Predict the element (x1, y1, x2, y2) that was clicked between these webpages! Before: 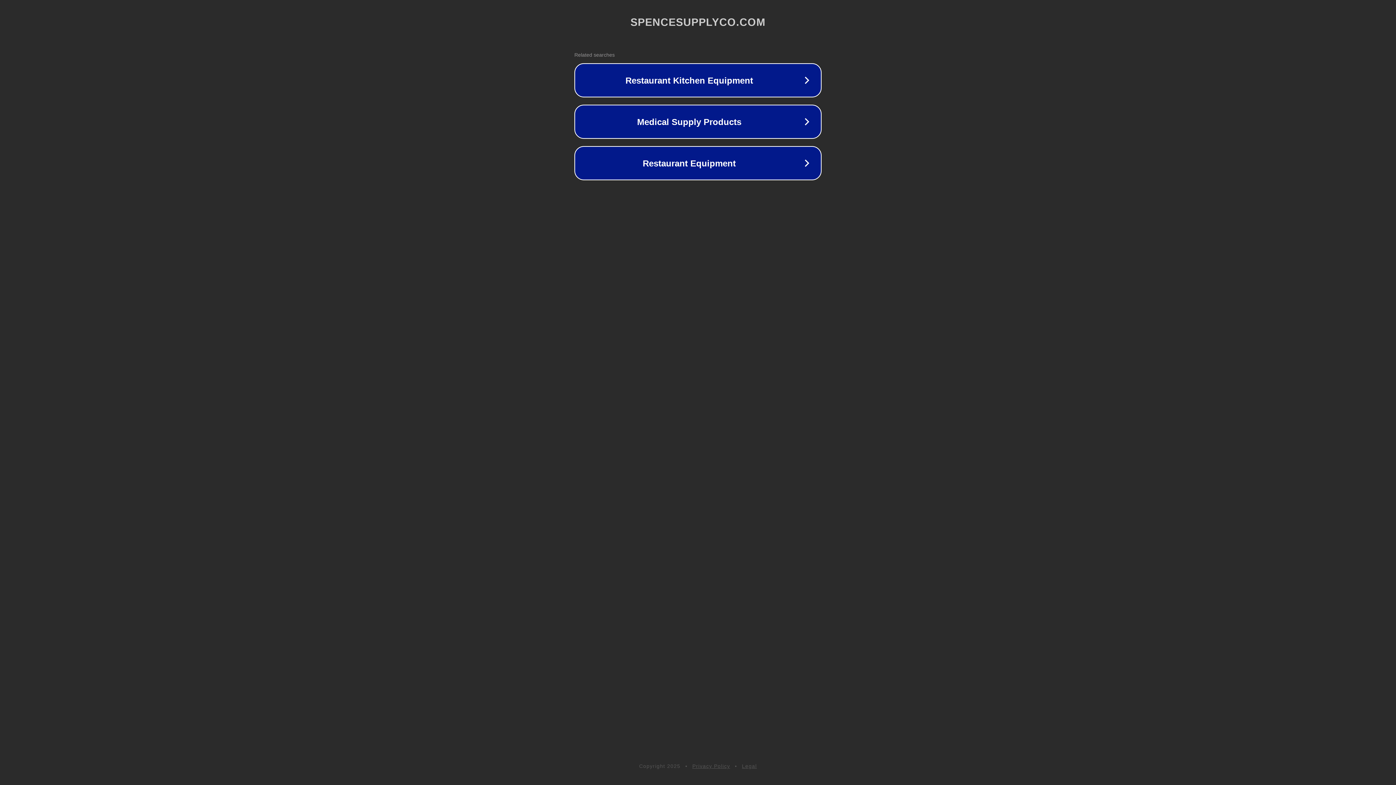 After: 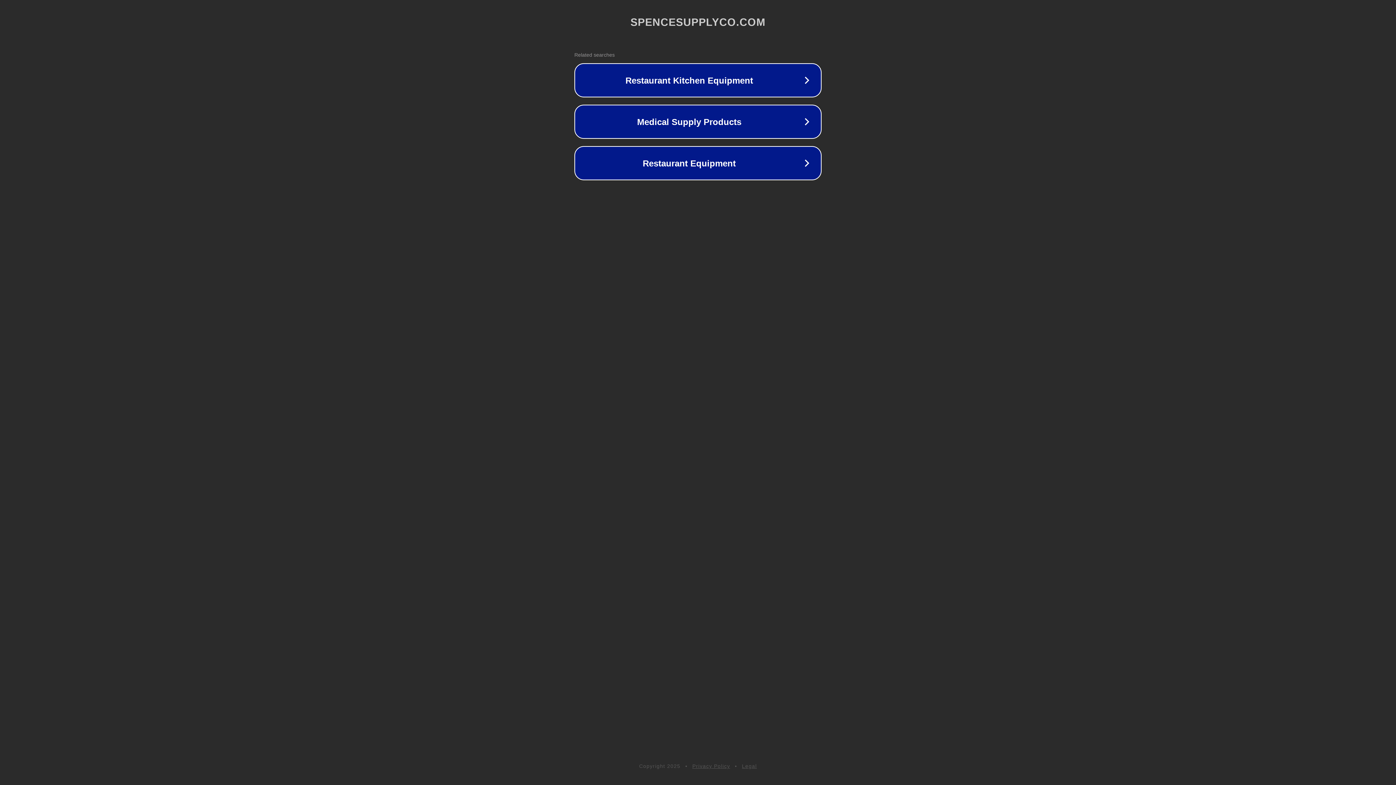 Action: bbox: (742, 763, 757, 769) label: Legal